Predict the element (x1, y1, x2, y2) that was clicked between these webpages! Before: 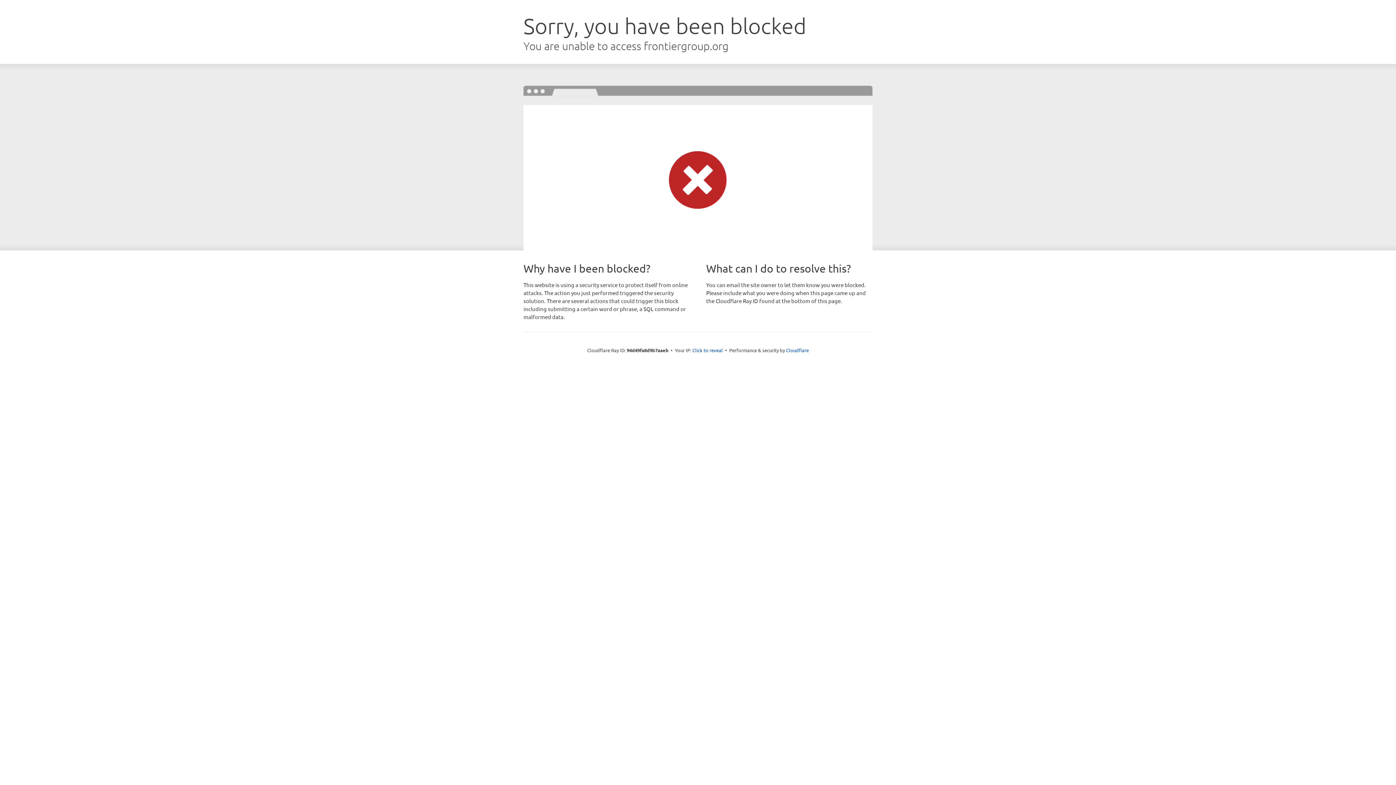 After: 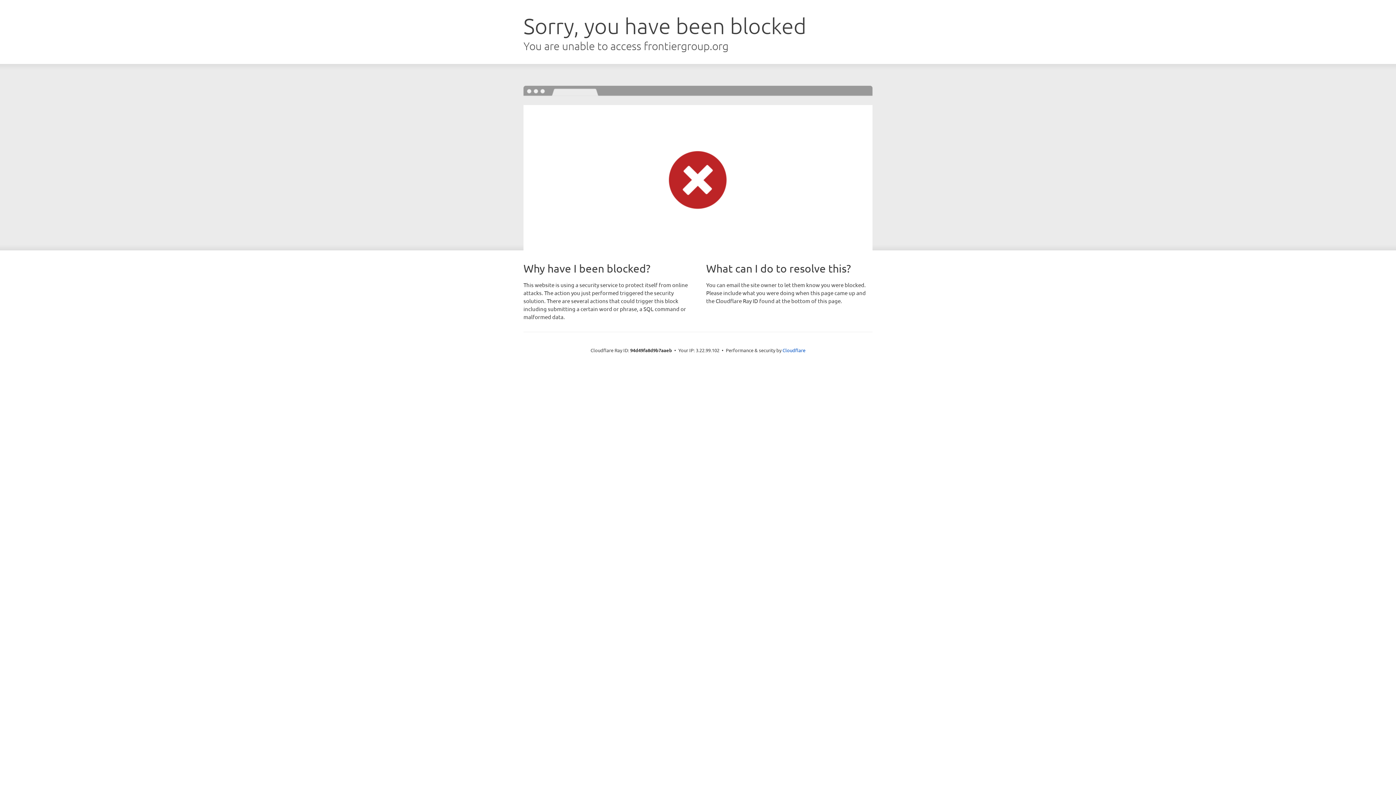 Action: label: Click to reveal bbox: (692, 346, 723, 353)